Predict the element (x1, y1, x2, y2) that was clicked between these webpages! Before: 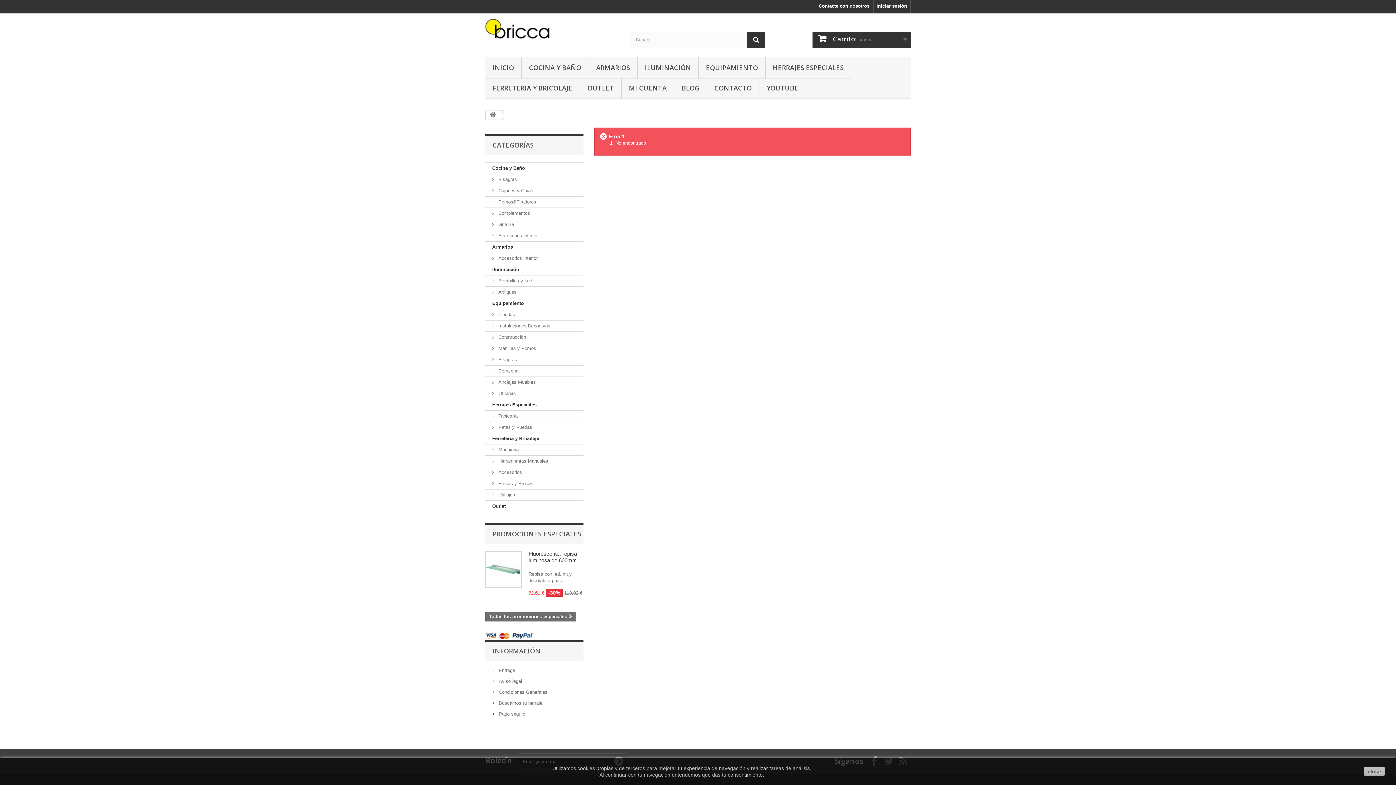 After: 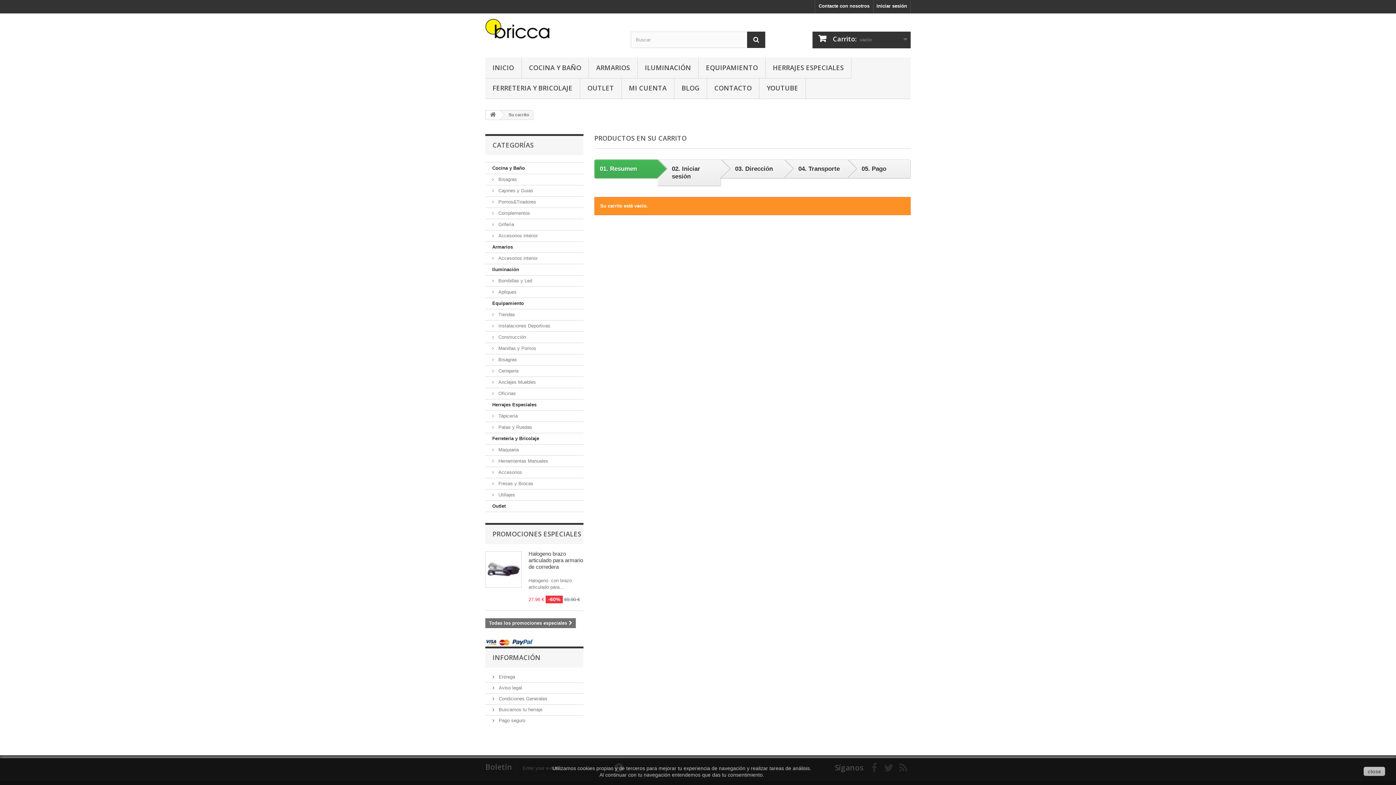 Action: label:  Carrito: vacío bbox: (812, 31, 910, 48)